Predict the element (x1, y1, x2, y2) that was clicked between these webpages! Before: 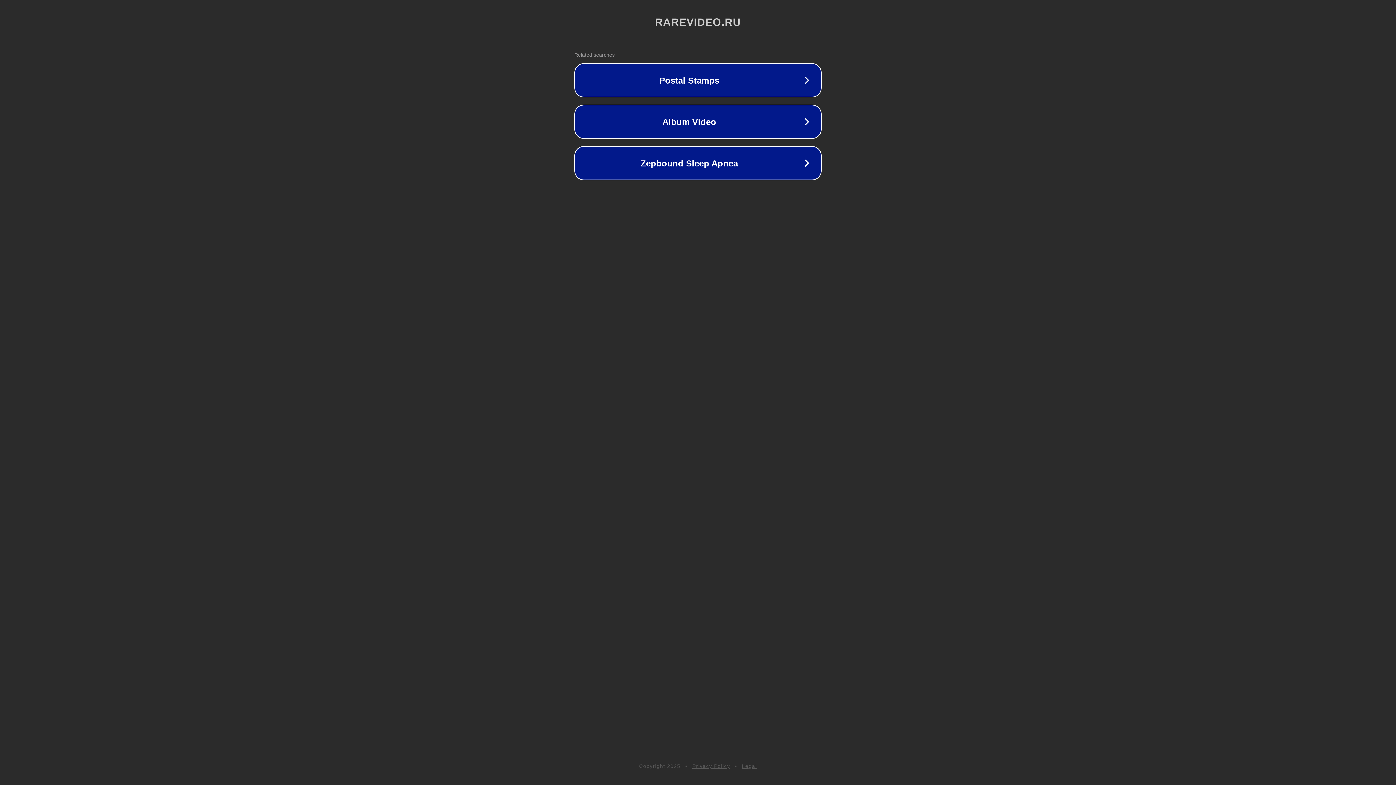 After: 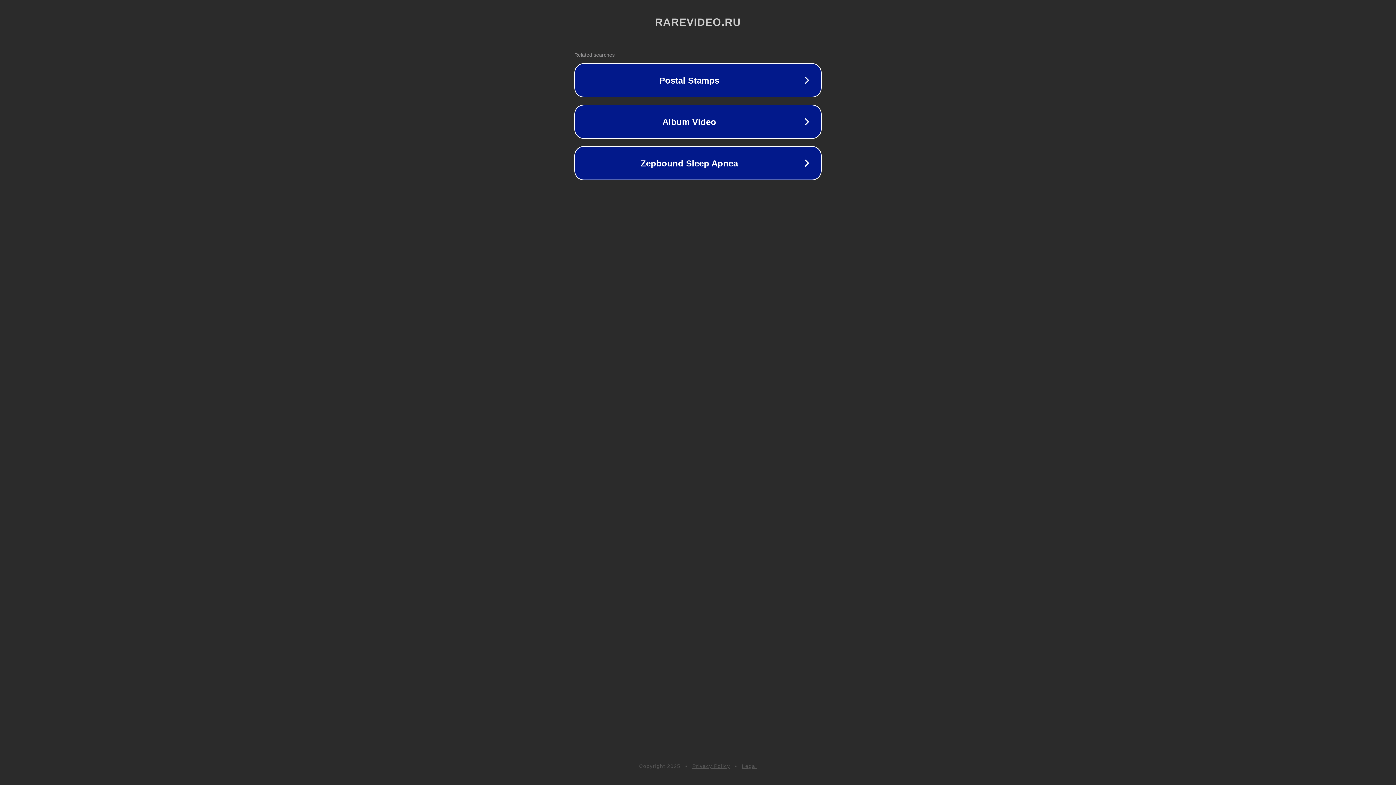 Action: label: Legal bbox: (742, 763, 757, 769)